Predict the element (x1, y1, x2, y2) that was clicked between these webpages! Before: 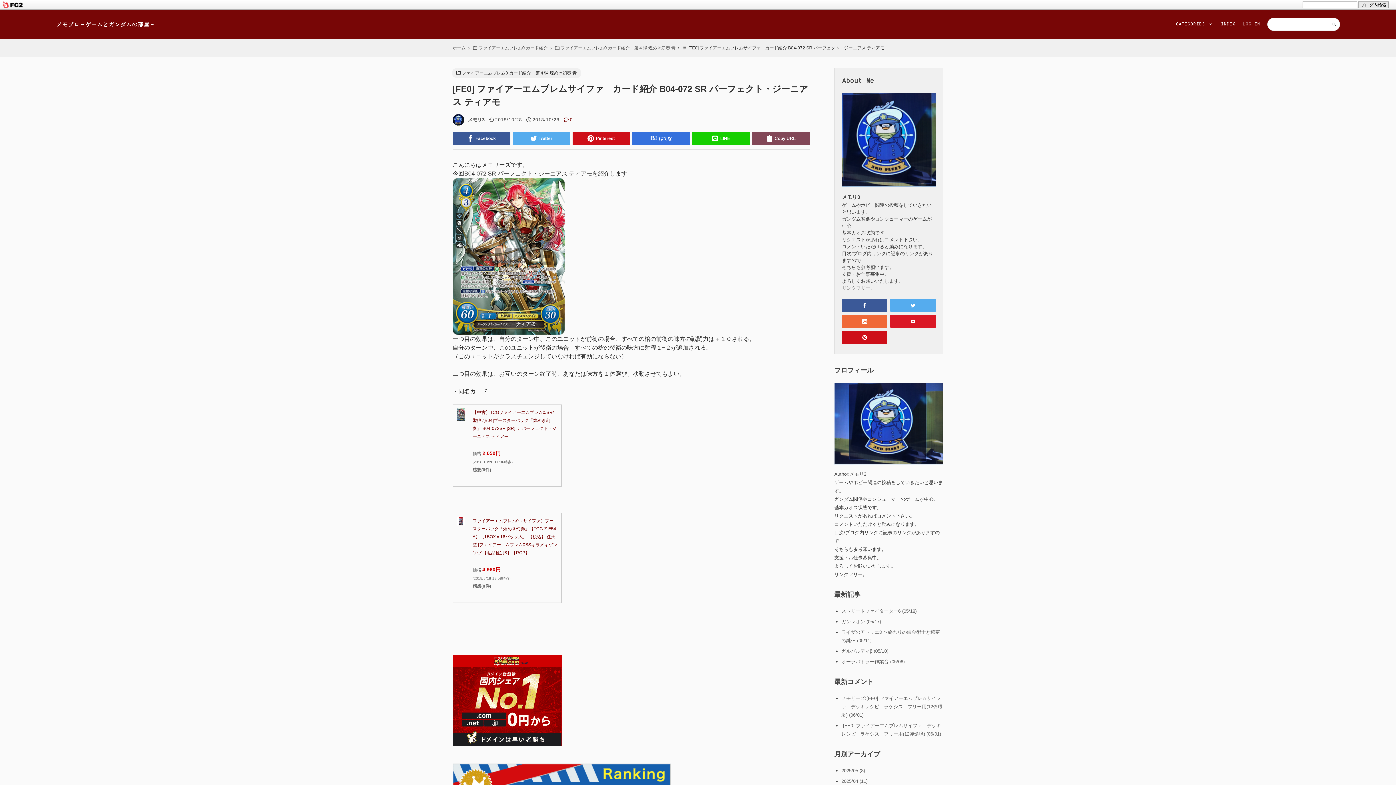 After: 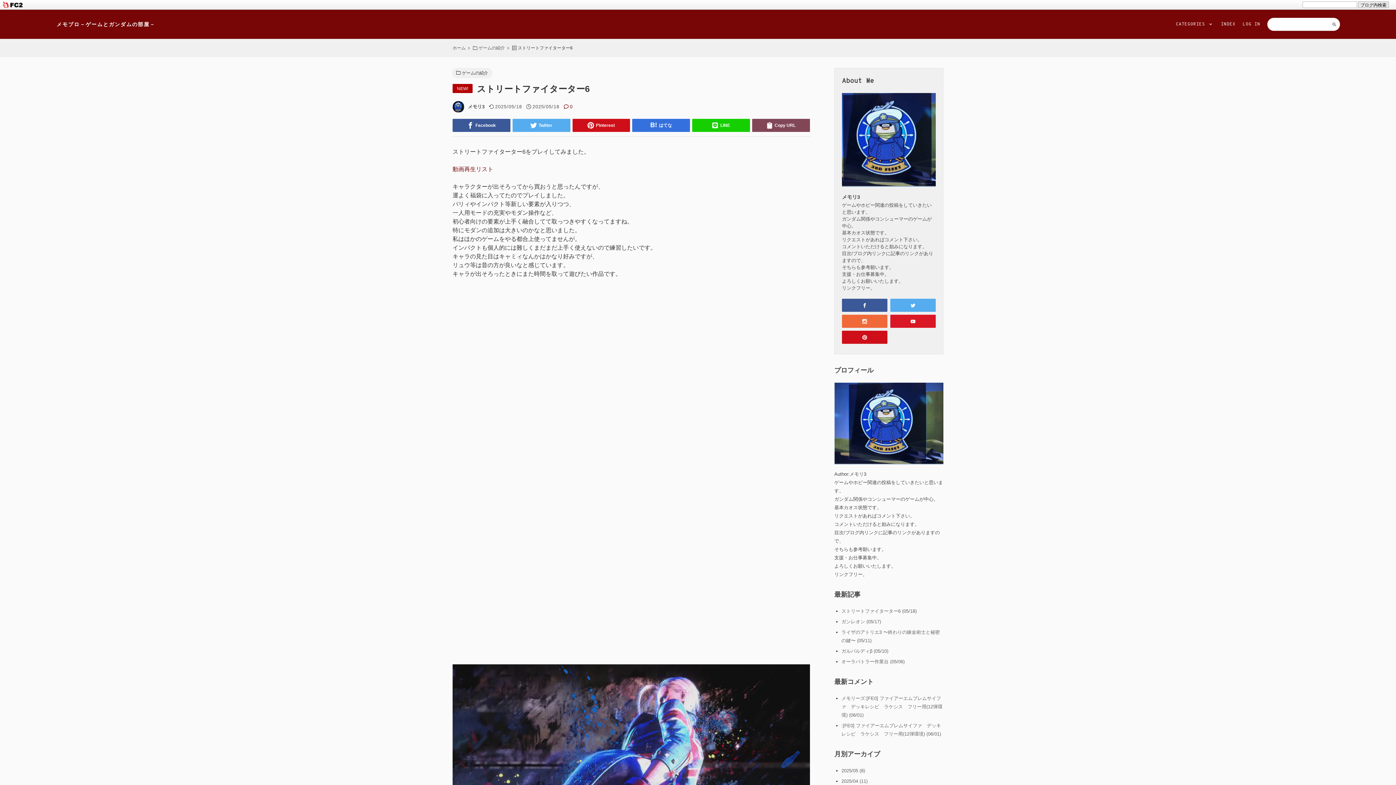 Action: label: ストリートファイターター6 (05/18) bbox: (841, 608, 916, 614)